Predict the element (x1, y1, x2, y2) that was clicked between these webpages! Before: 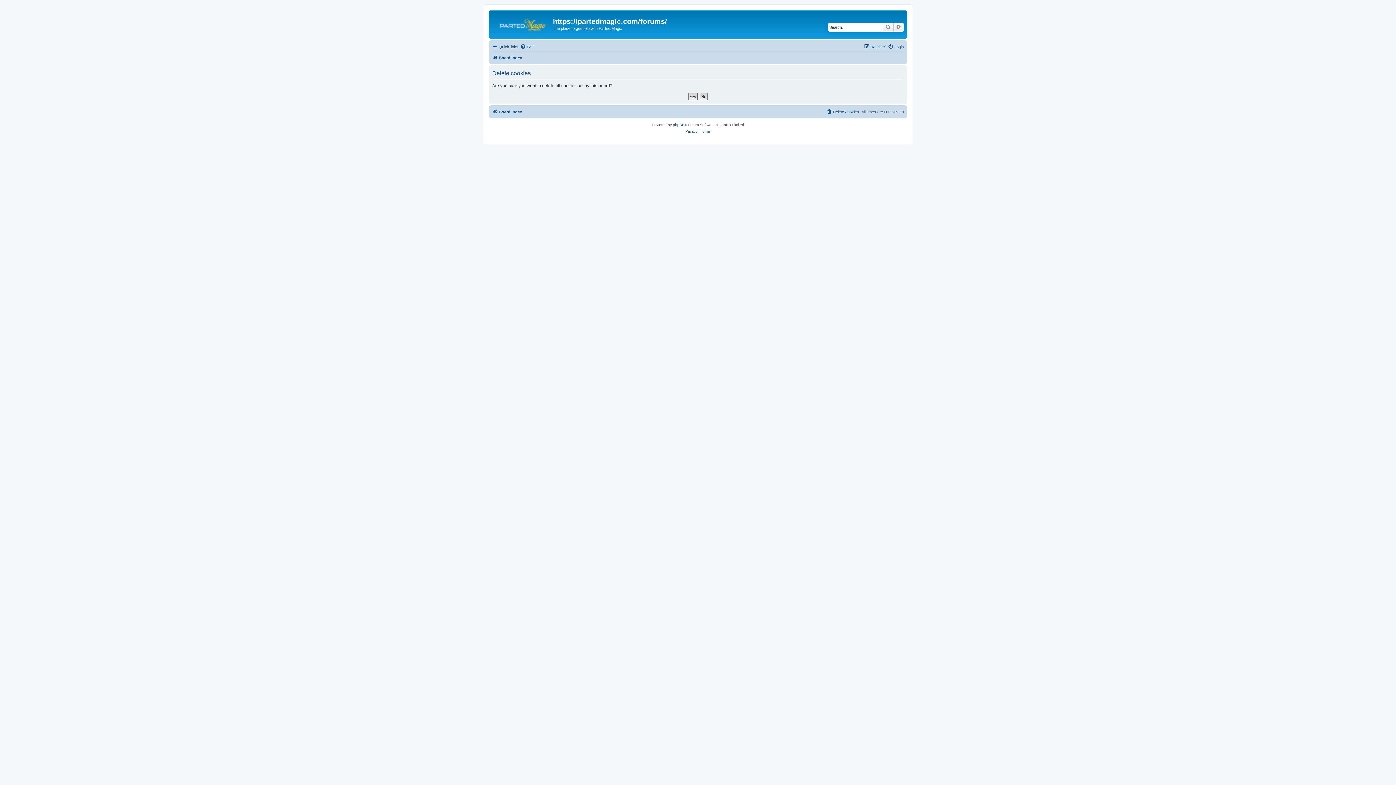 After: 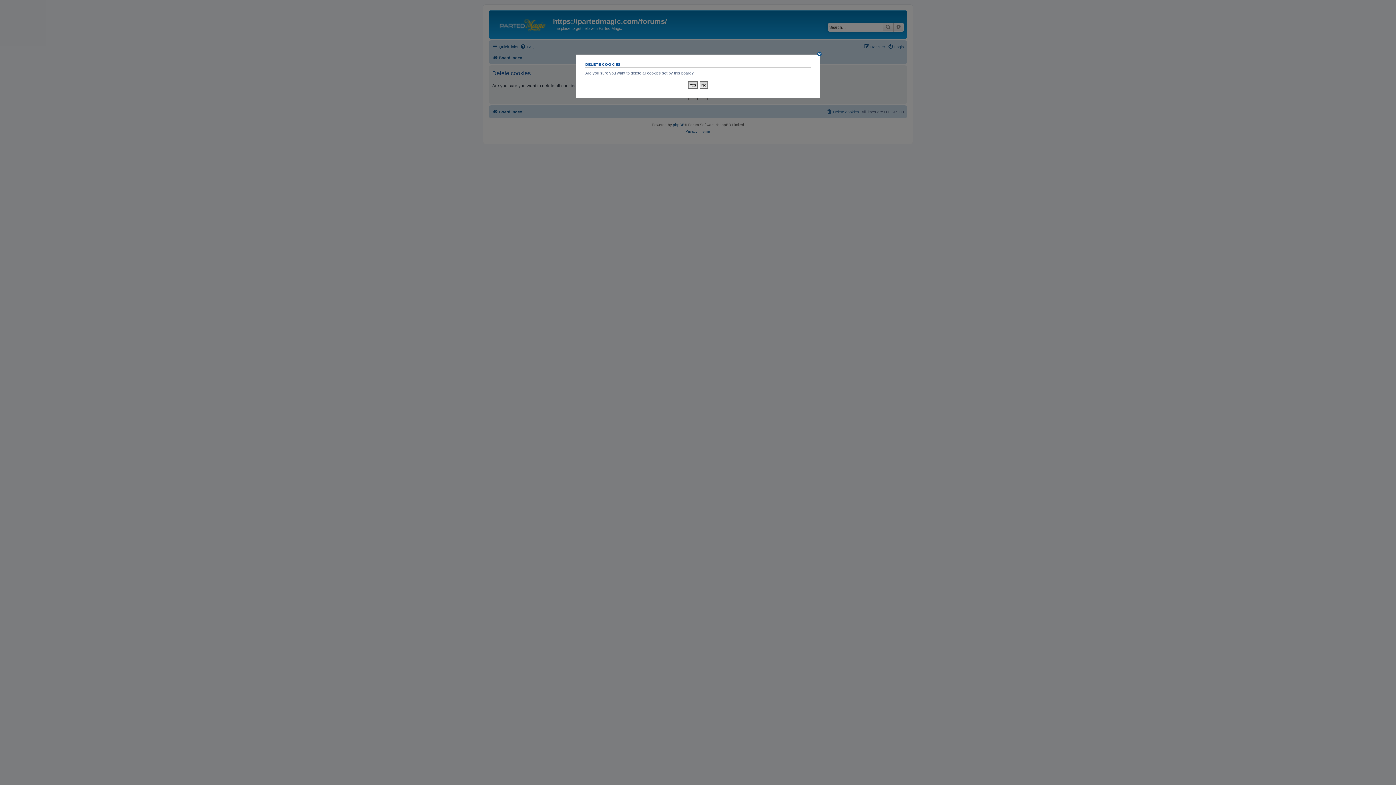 Action: bbox: (826, 107, 859, 116) label: Delete cookies